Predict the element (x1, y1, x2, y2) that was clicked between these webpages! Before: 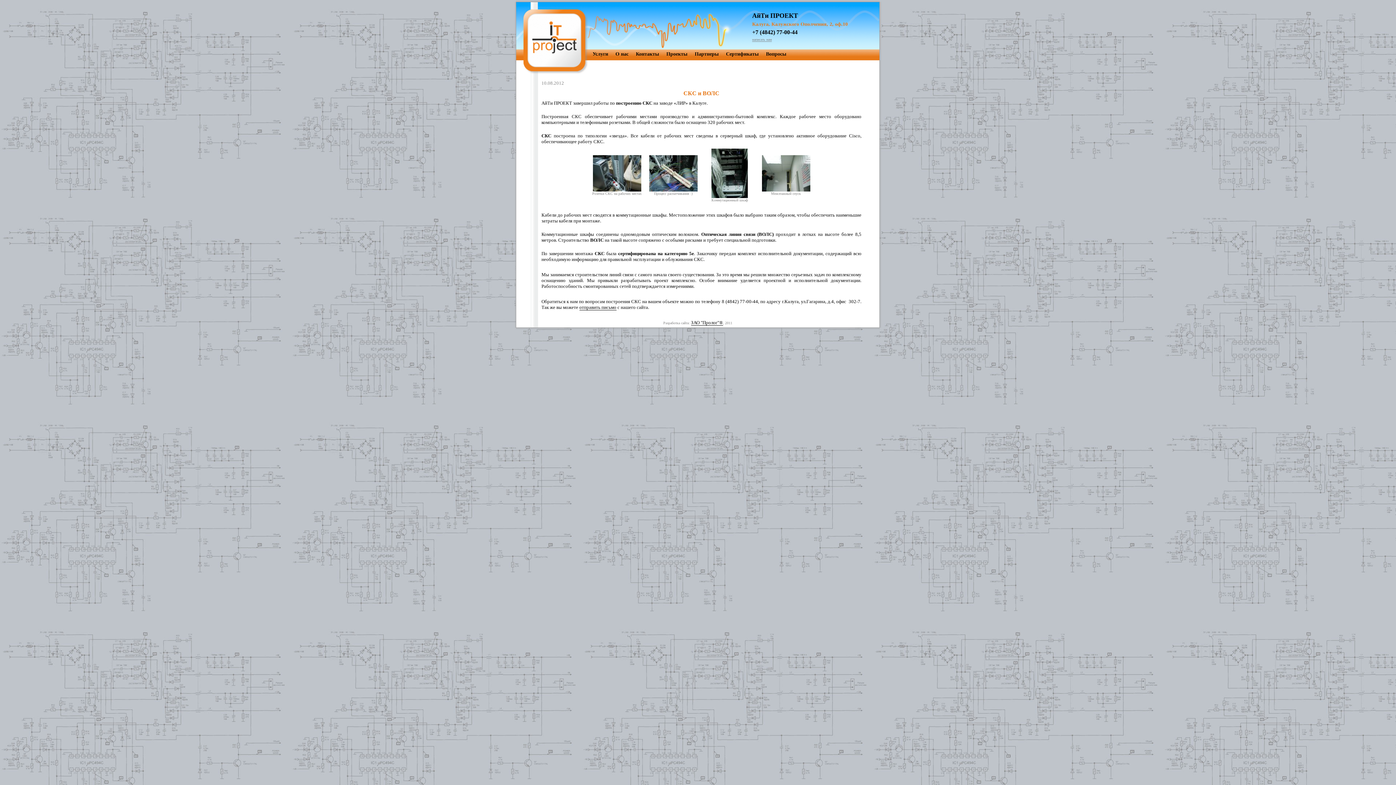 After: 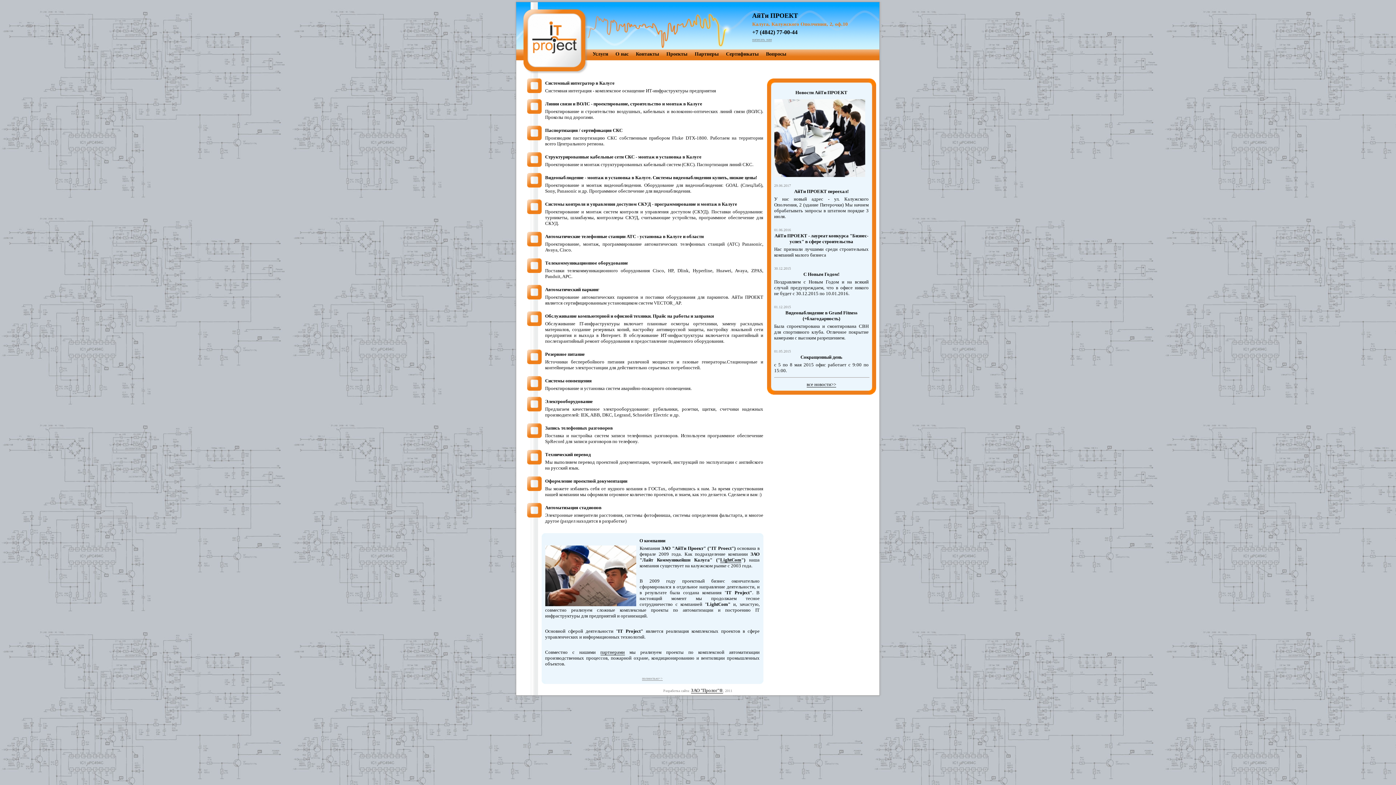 Action: bbox: (589, 49, 612, 57) label: Услуги